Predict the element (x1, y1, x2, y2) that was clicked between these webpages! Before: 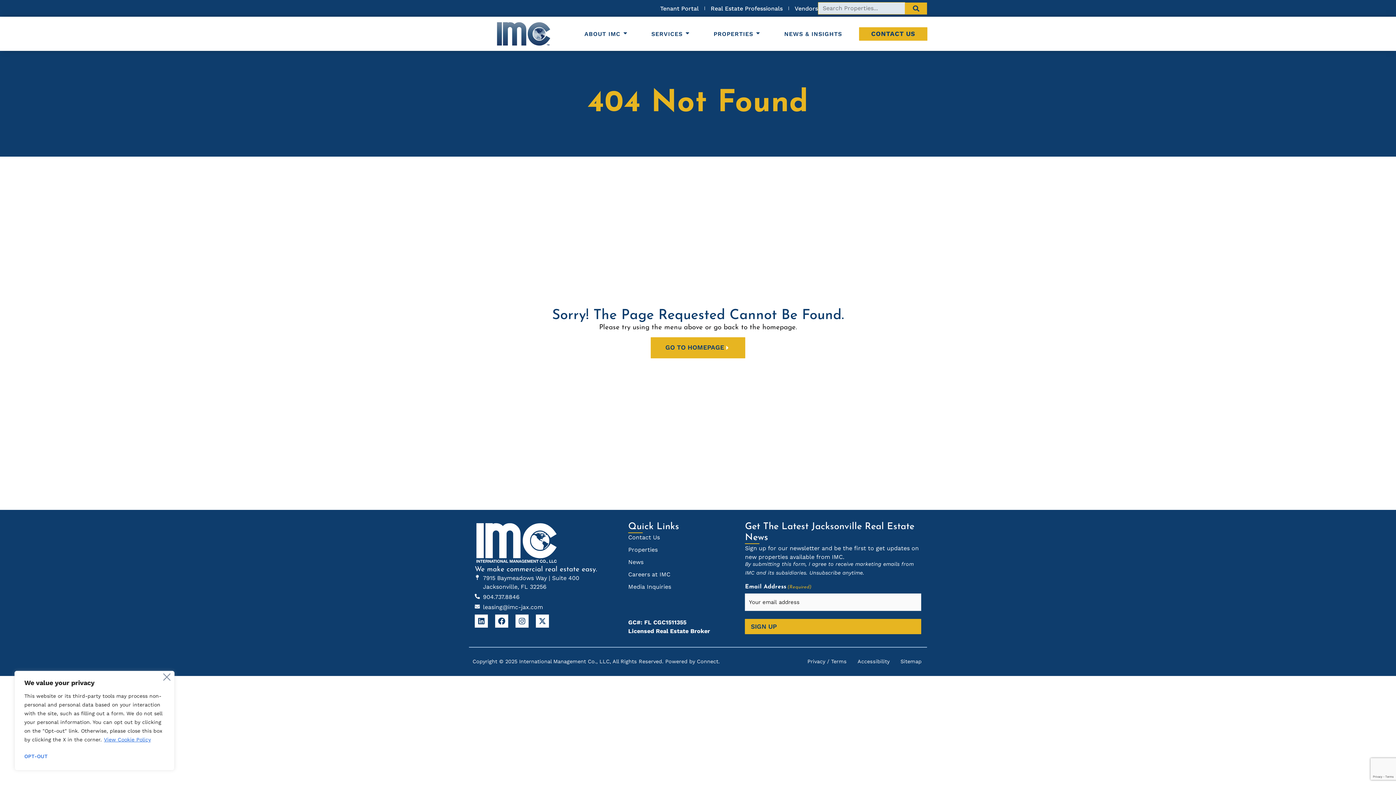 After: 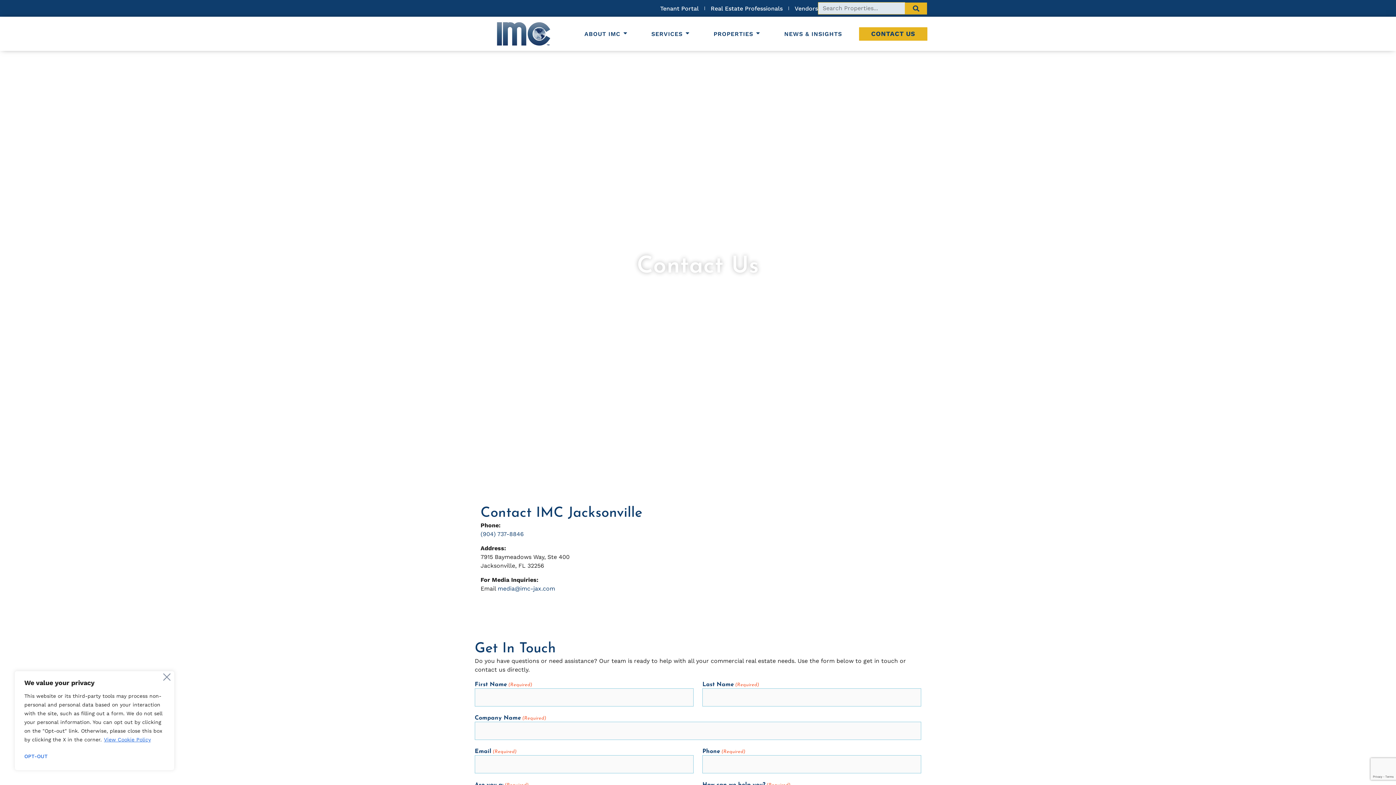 Action: label: Contact Us bbox: (628, 533, 731, 542)